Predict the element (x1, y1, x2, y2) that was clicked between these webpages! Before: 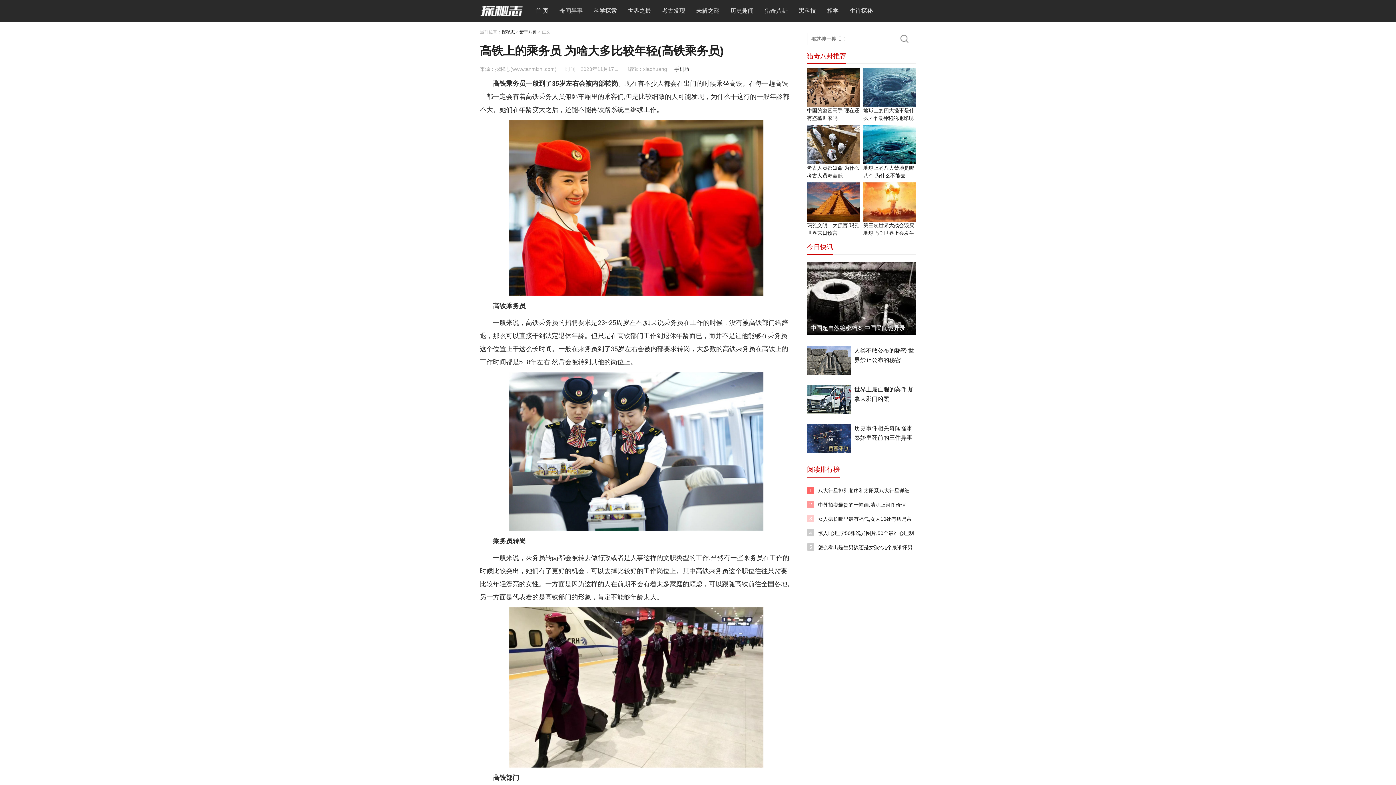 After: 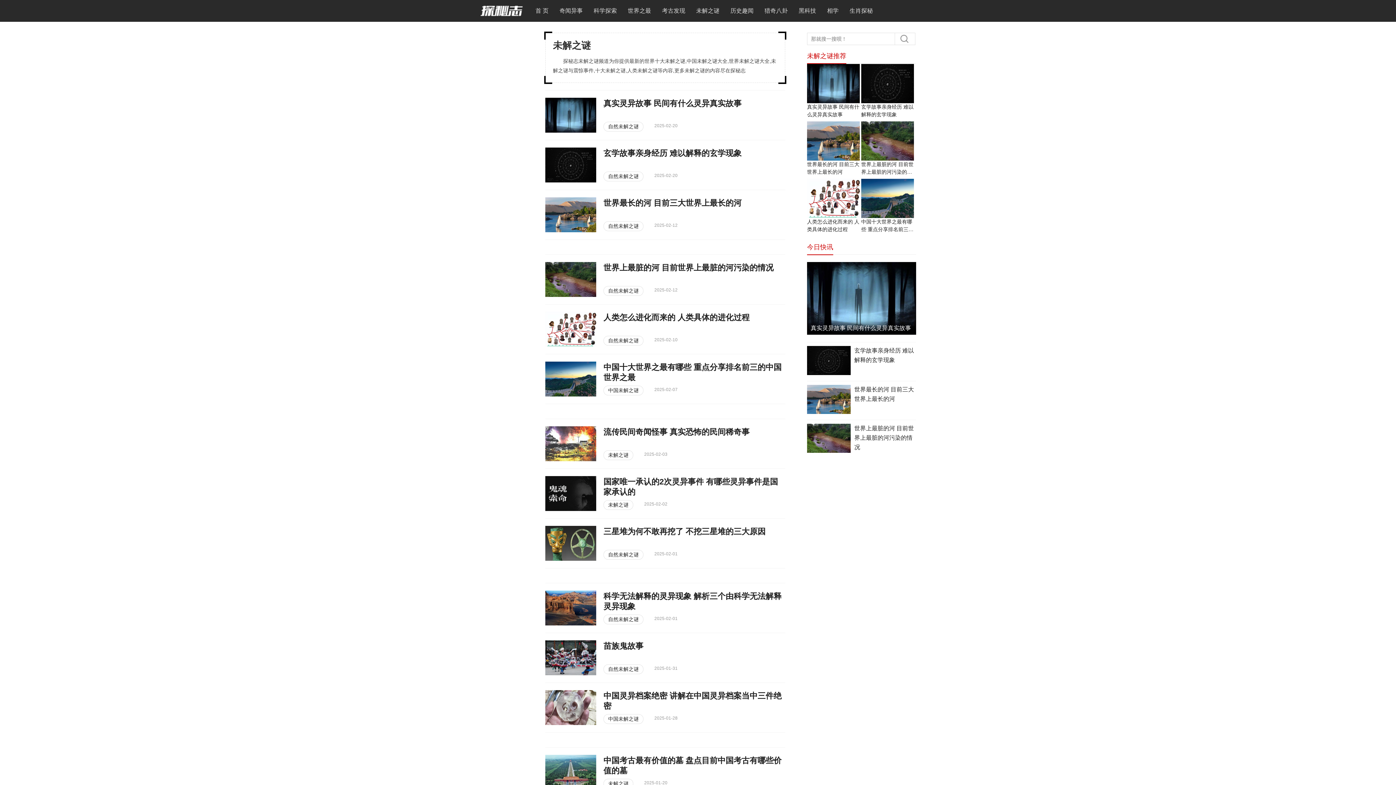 Action: bbox: (690, 0, 725, 21) label: 未解之谜